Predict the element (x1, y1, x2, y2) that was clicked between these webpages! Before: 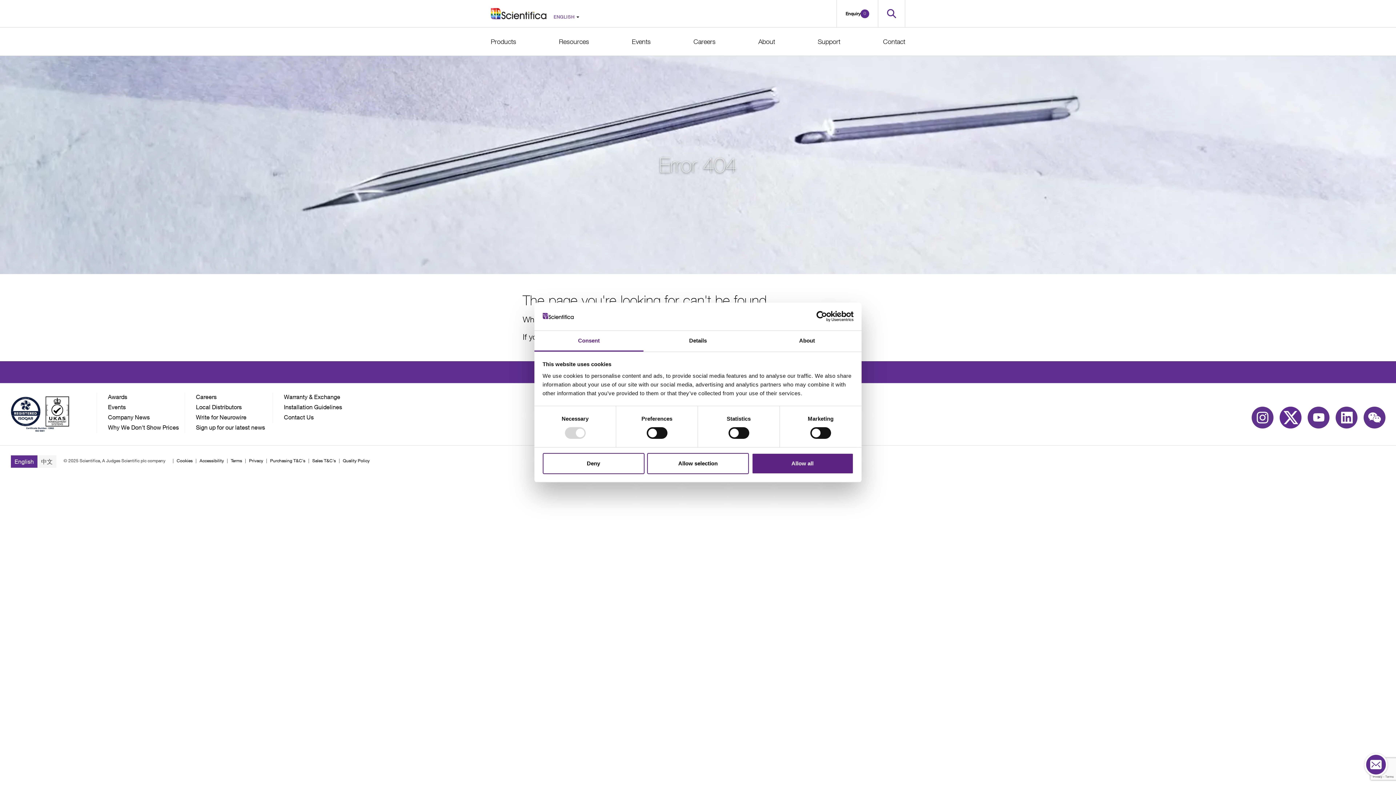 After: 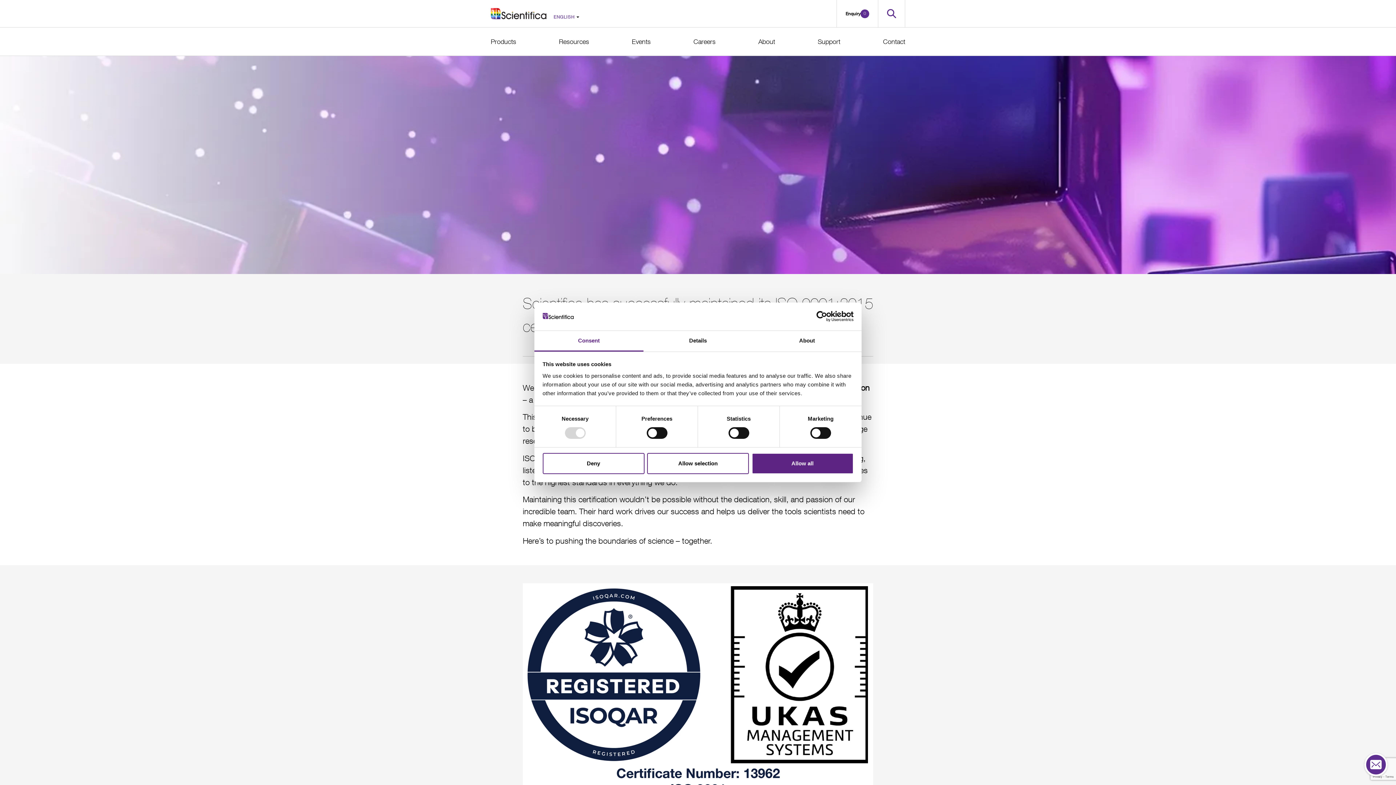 Action: bbox: (10, 396, 69, 432)